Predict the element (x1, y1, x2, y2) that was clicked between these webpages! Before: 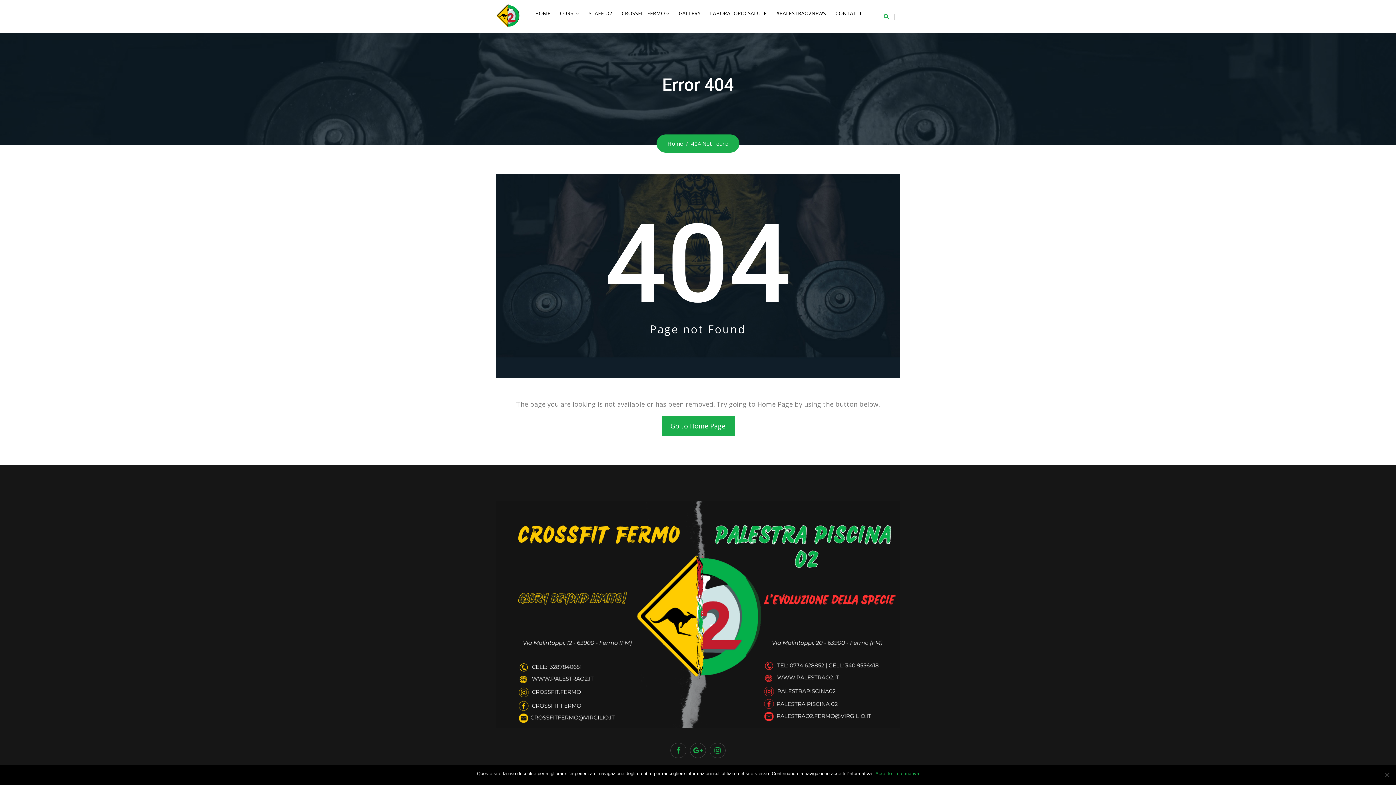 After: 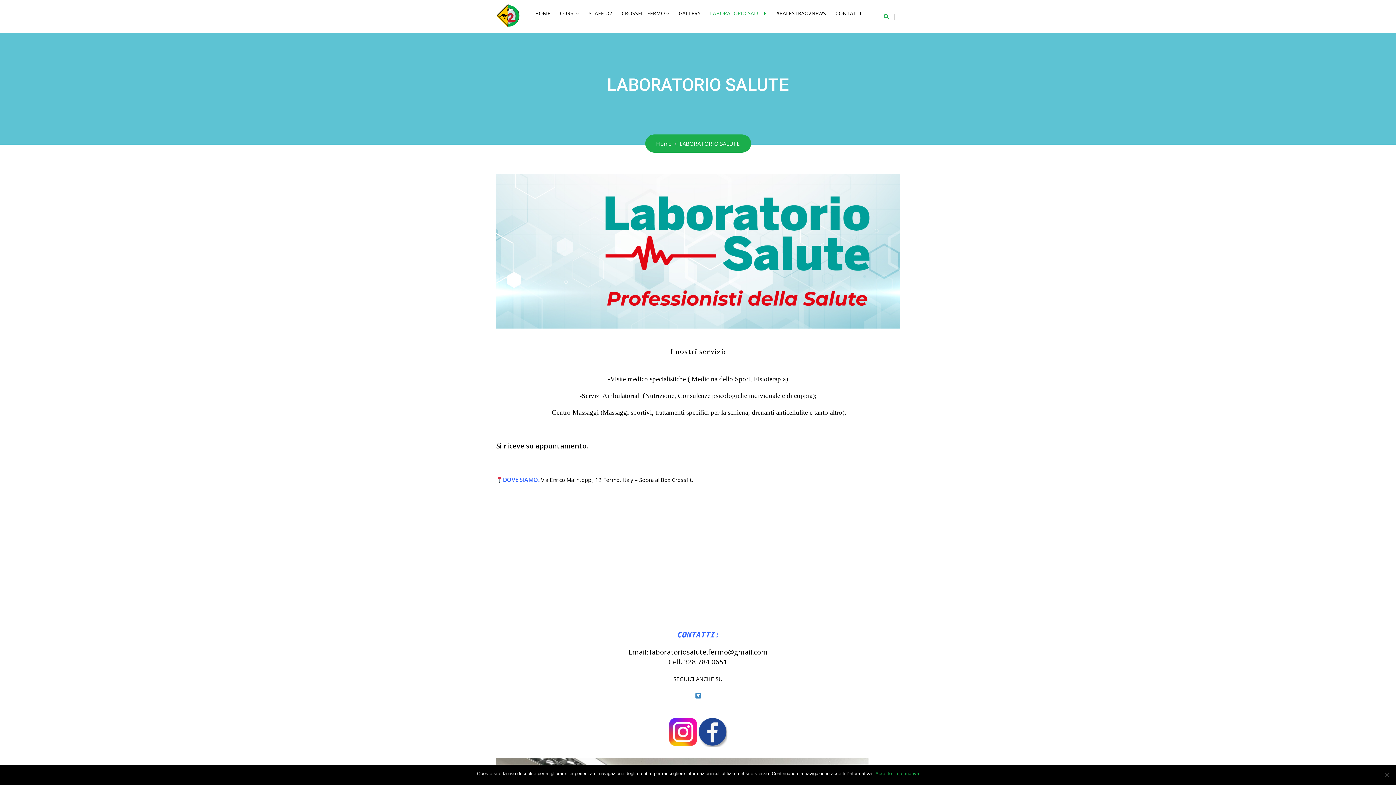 Action: label: LABORATORIO SALUTE bbox: (706, 0, 770, 26)